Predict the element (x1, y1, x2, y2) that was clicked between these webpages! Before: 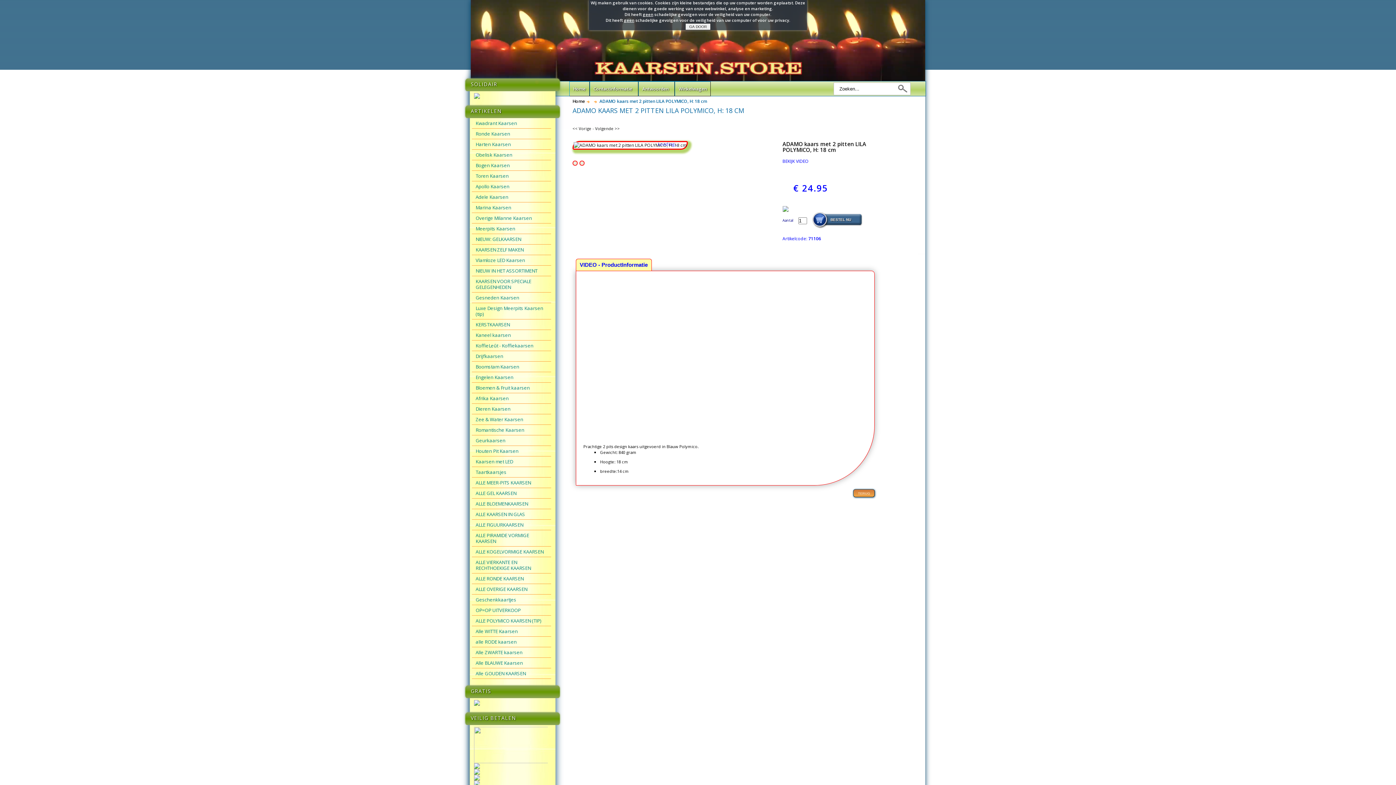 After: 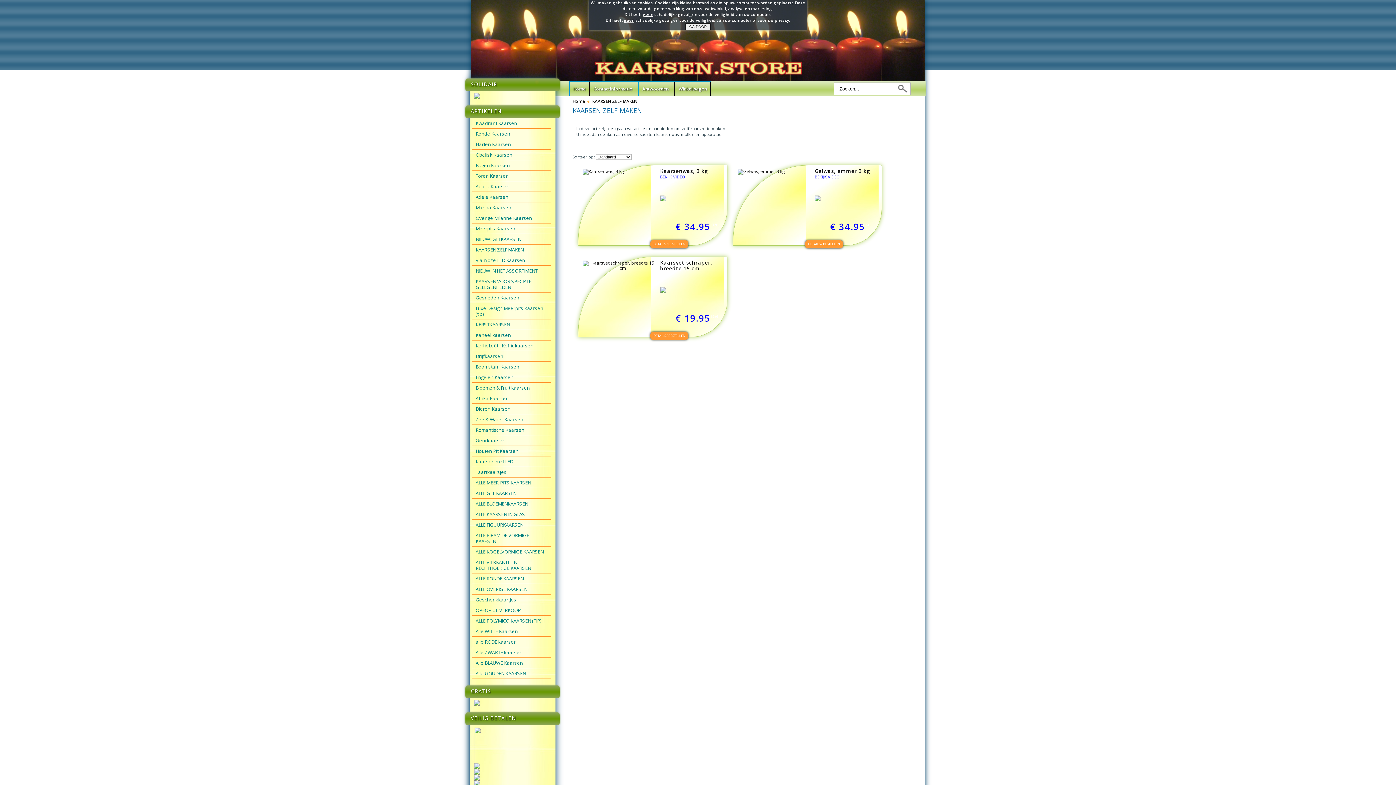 Action: bbox: (472, 244, 551, 255) label: KAARSEN ZELF MAKEN